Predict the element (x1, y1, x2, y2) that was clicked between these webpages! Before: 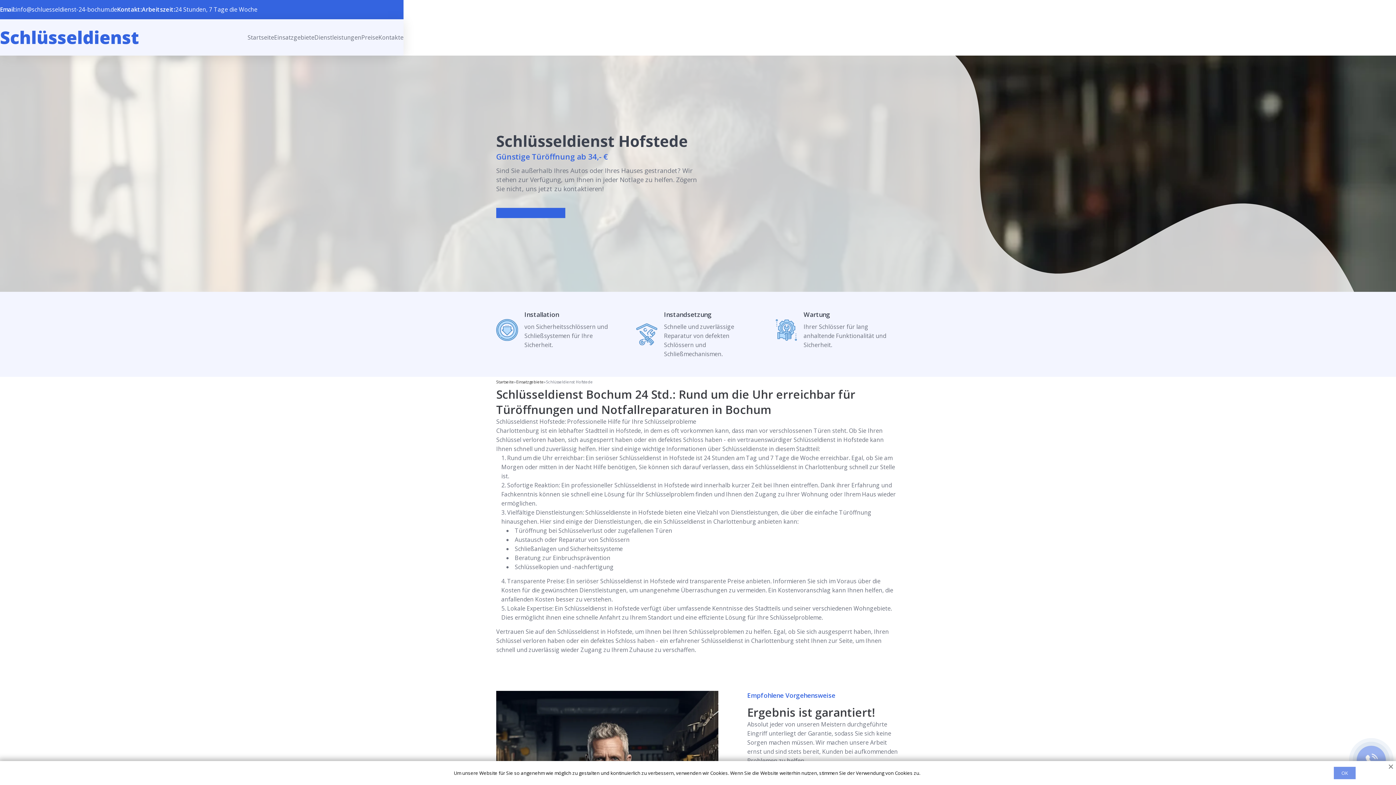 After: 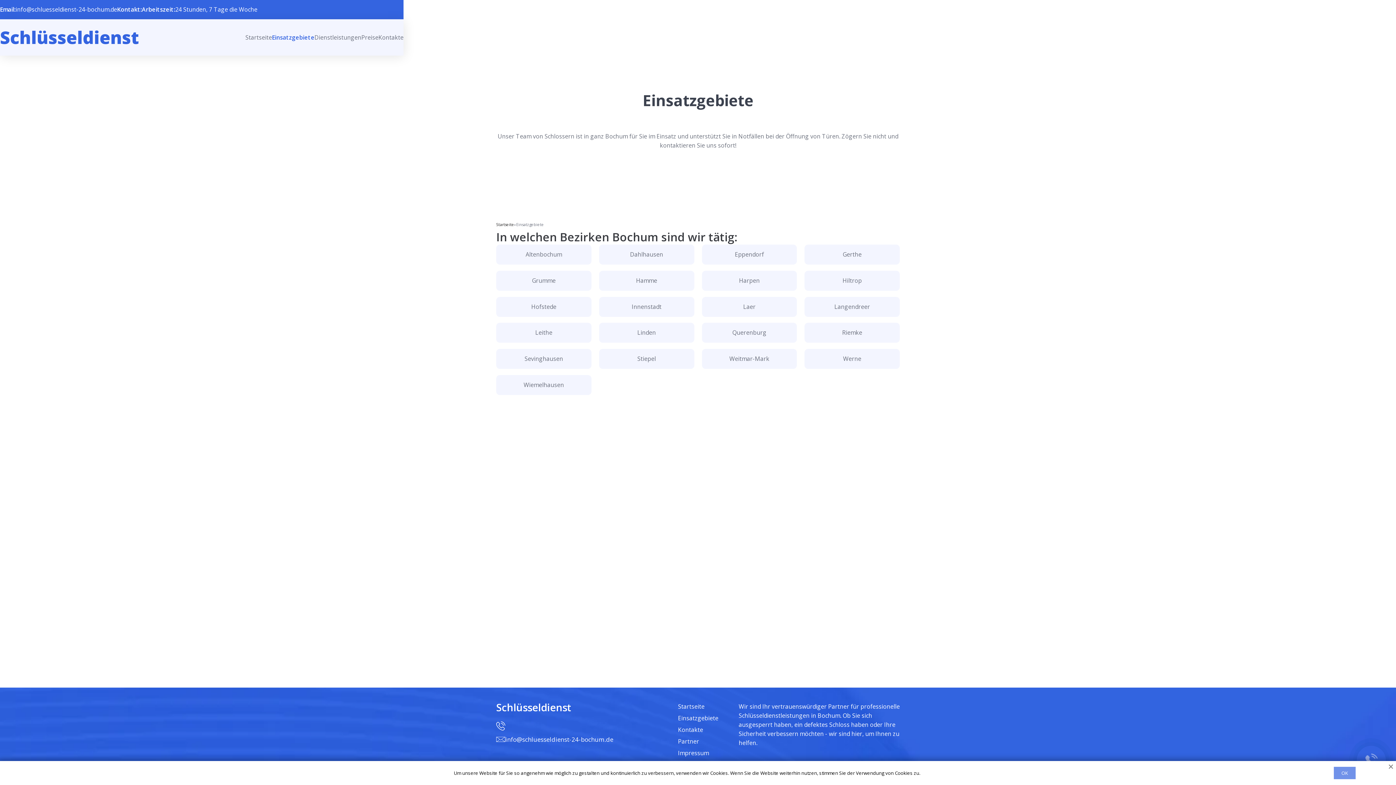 Action: bbox: (274, 33, 314, 41) label: Einsatzgebiete